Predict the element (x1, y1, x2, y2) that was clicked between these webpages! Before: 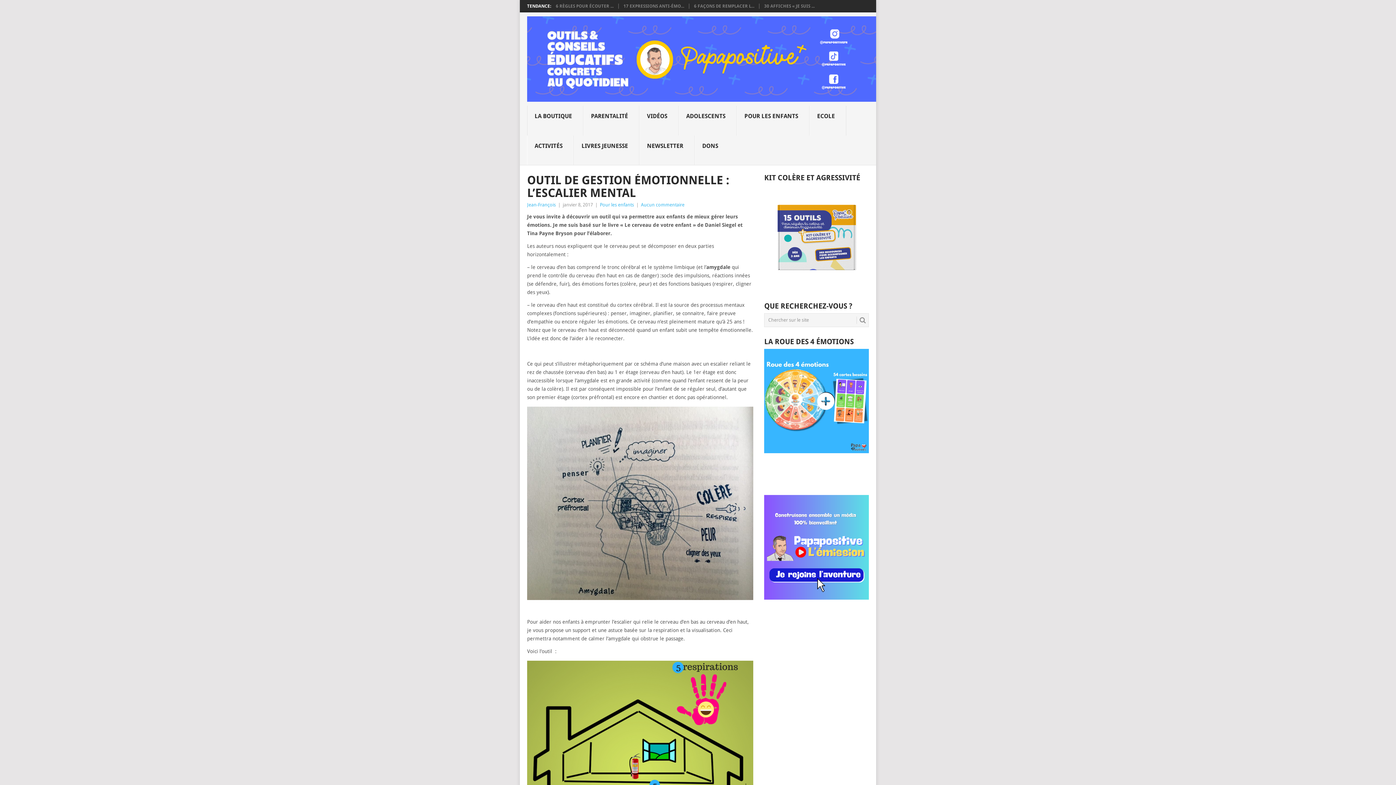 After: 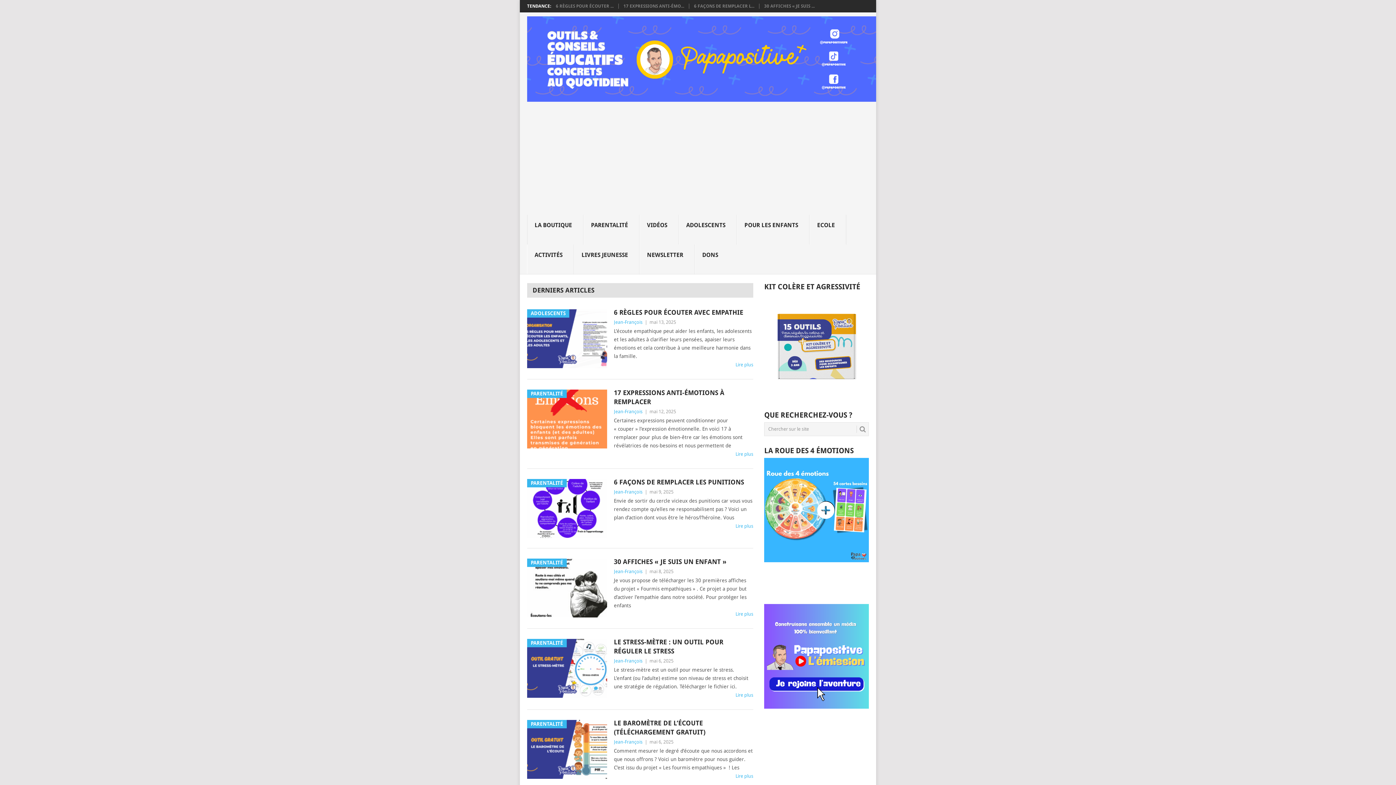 Action: bbox: (527, 16, 876, 101)